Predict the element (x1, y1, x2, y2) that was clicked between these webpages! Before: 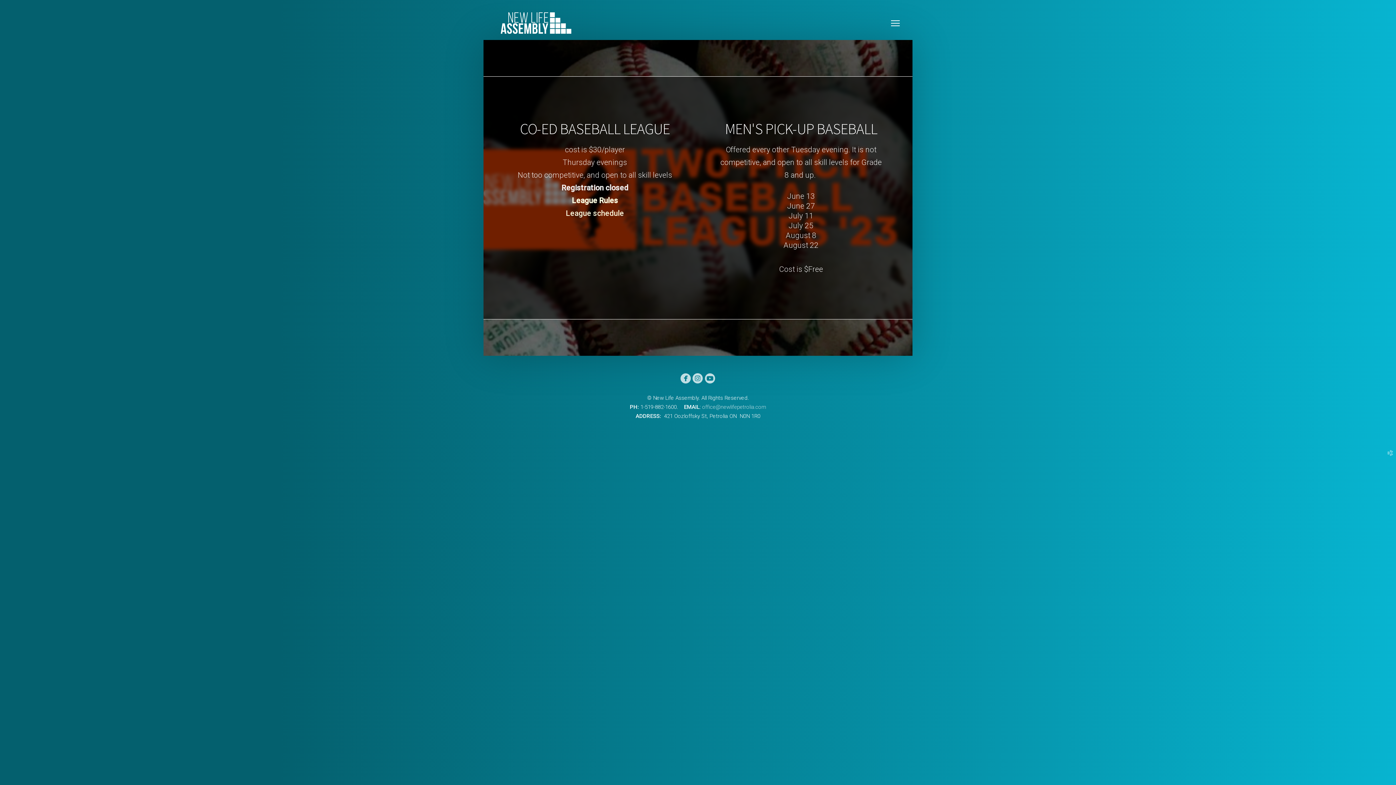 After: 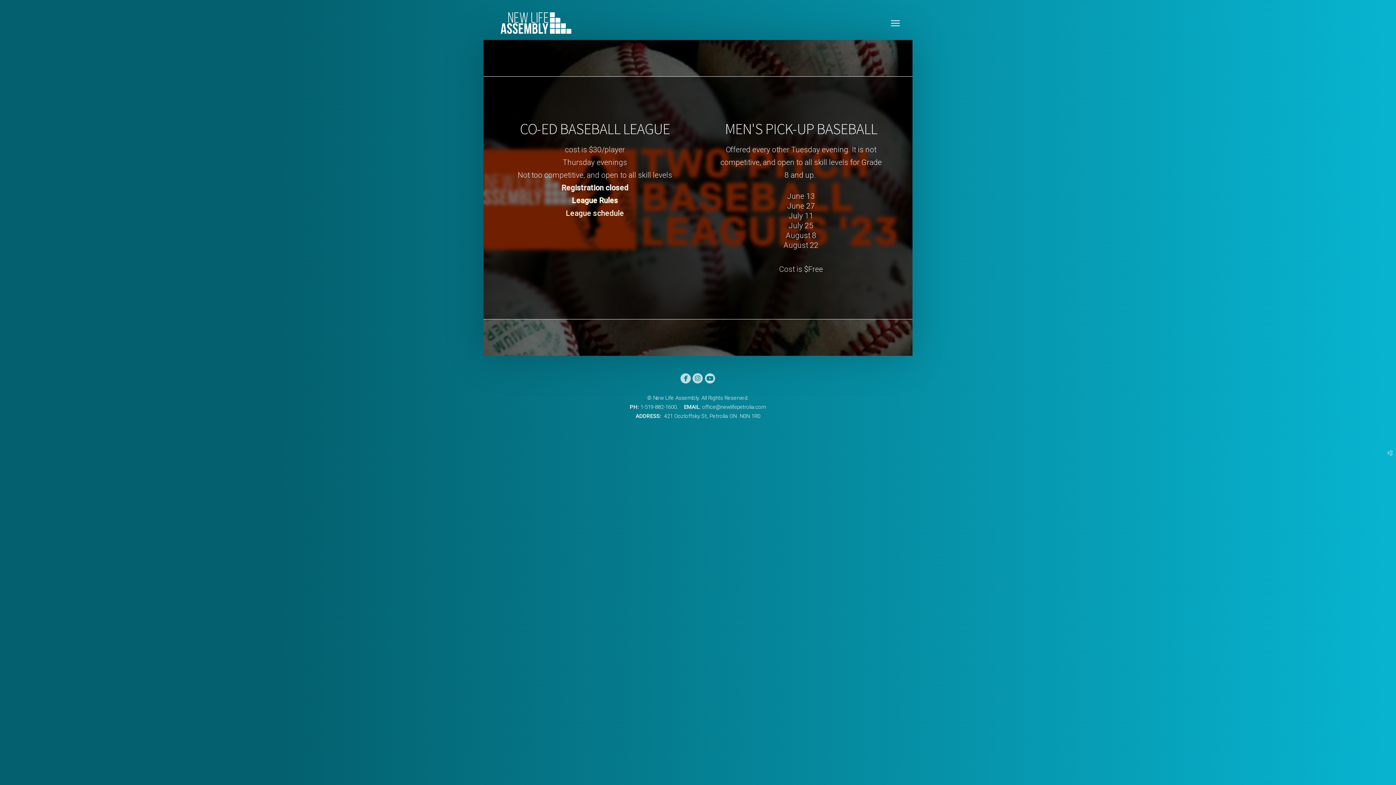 Action: bbox: (702, 404, 766, 410) label: office@newlifepetrolia.com